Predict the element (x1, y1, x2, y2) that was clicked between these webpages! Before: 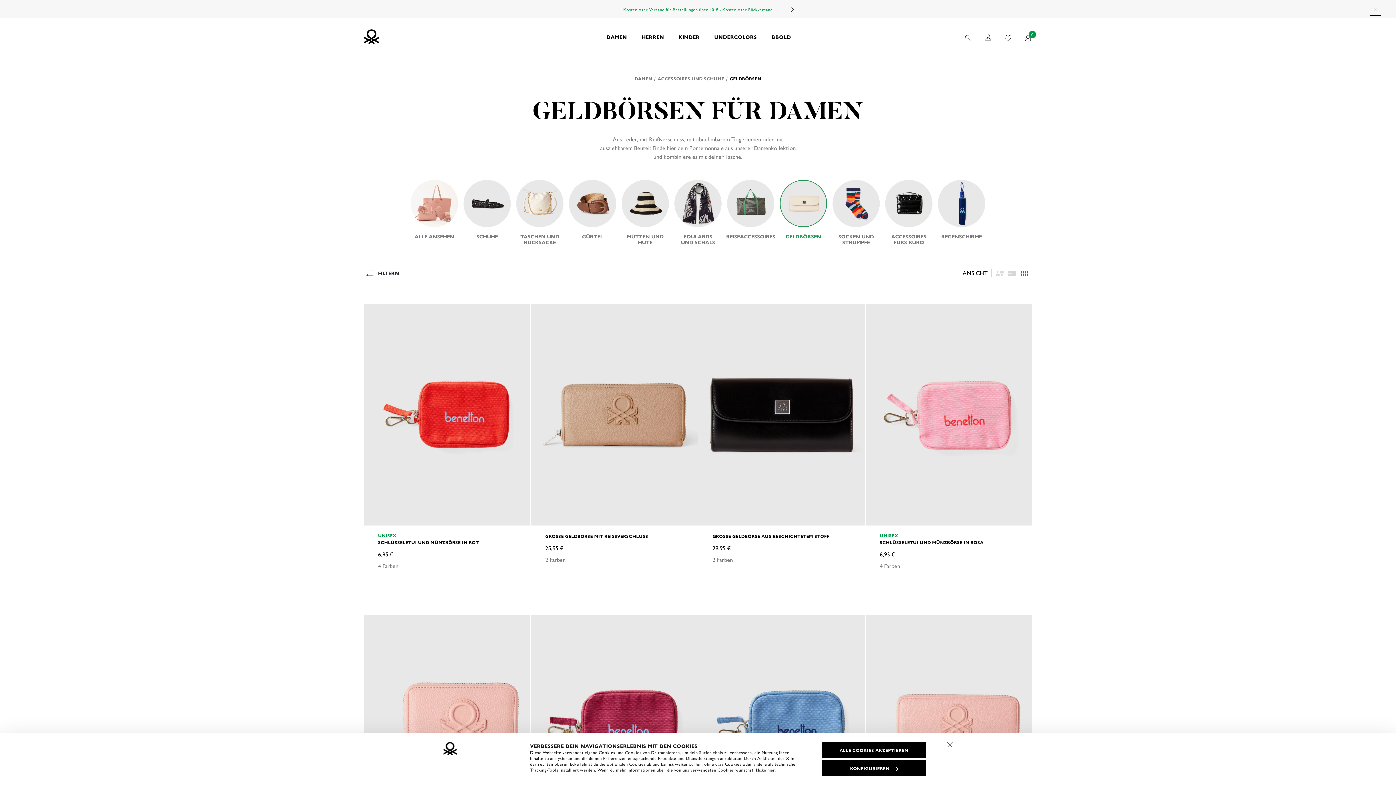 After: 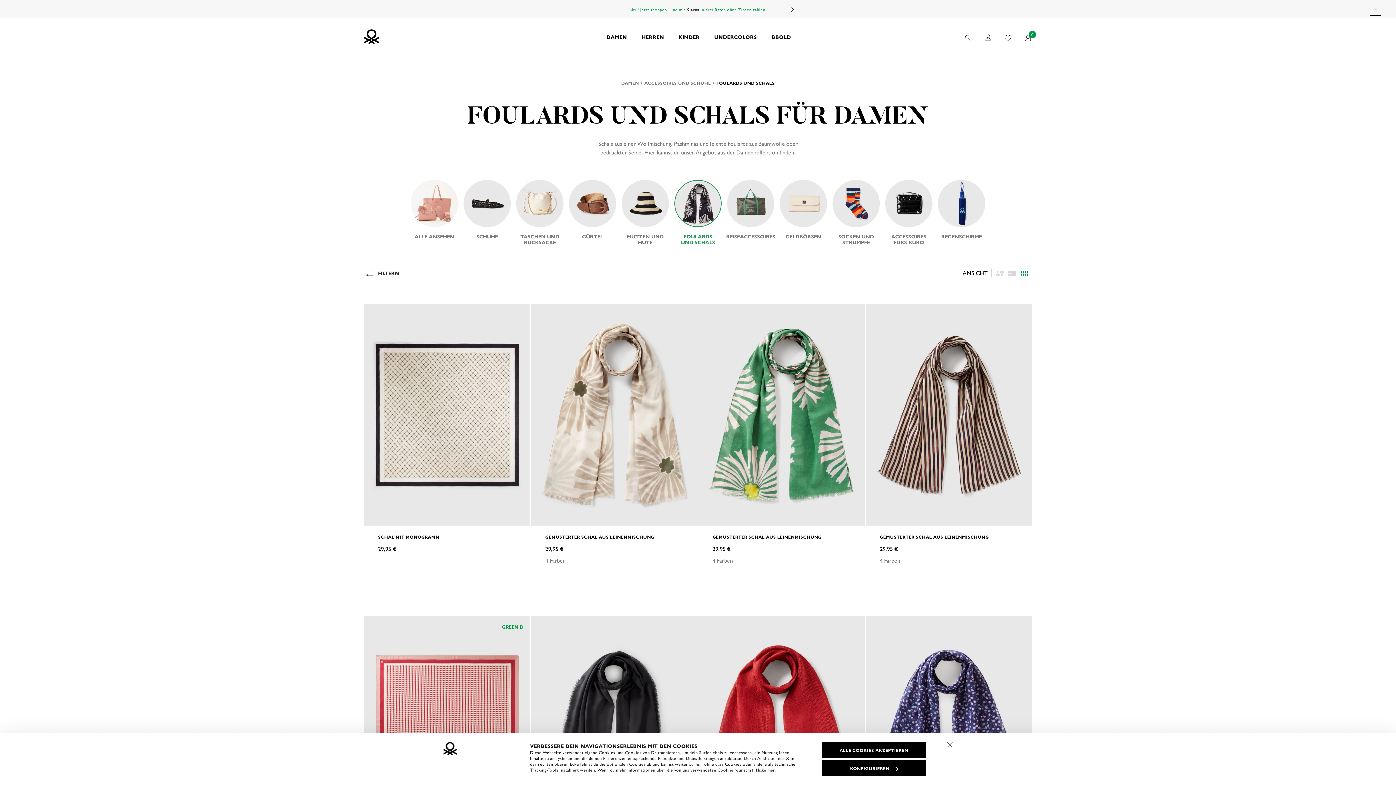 Action: label: FOULARDS UND SCHALS
Foulards und Schals bbox: (674, 180, 721, 245)